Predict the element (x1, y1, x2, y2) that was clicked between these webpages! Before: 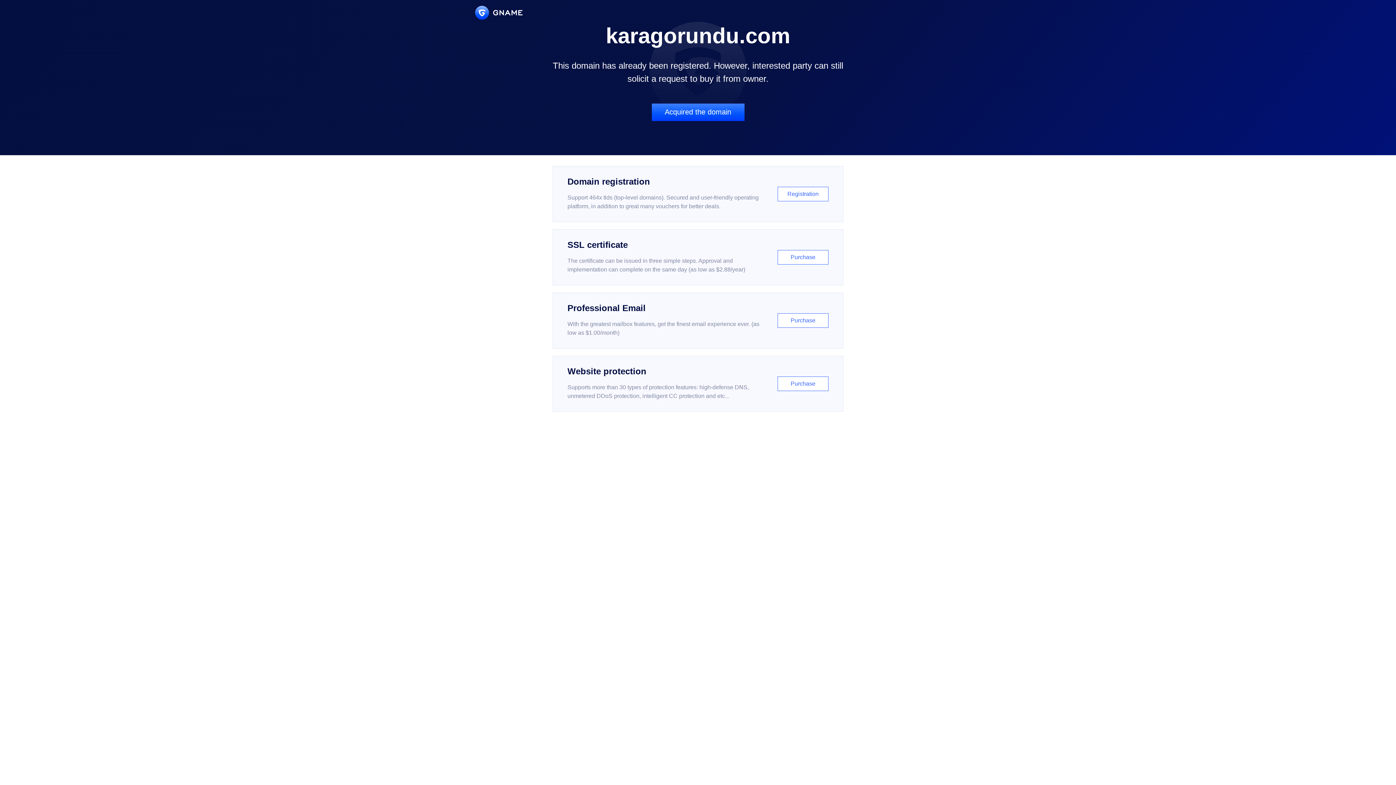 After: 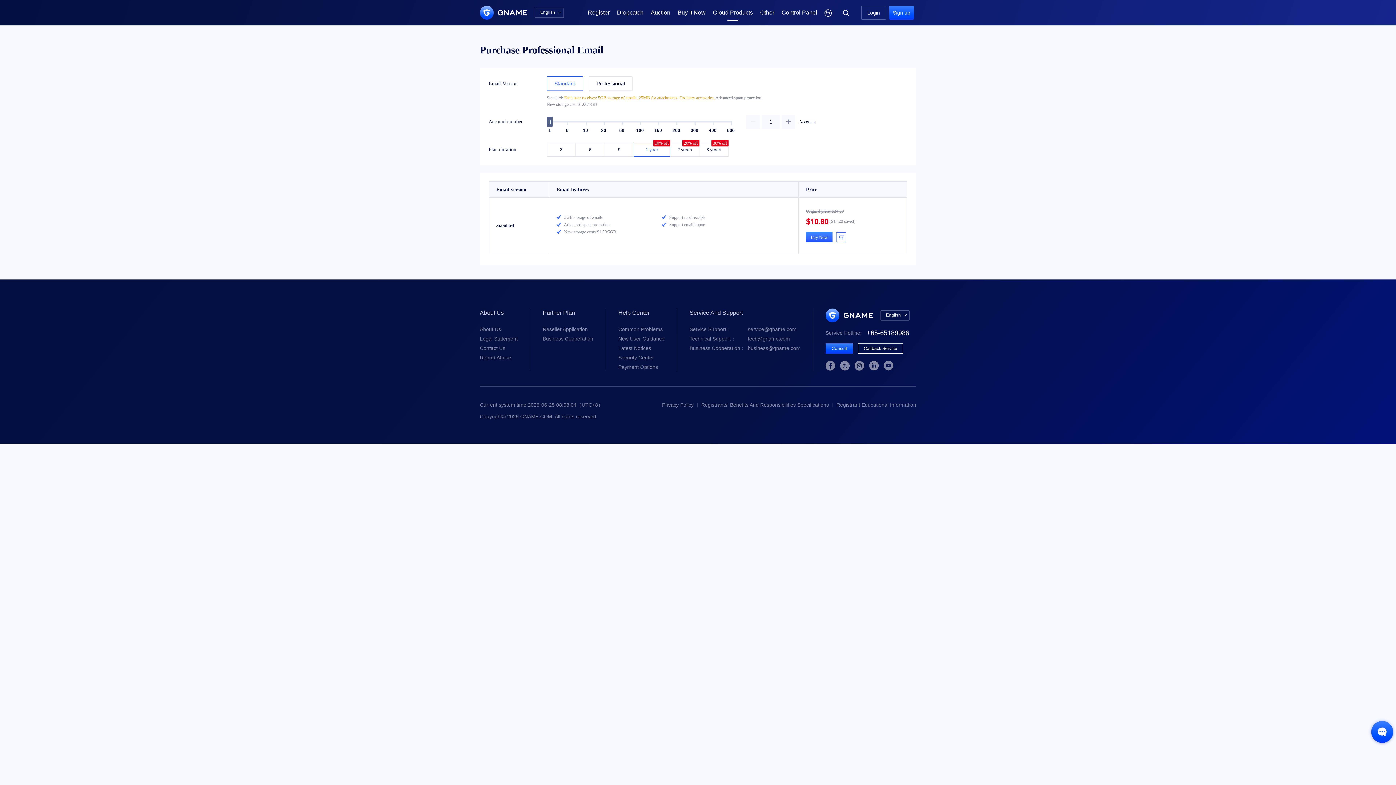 Action: bbox: (552, 292, 843, 348) label: Professional Email

With the greatest mailbox features, get the finest email experience ever. (as low as $1.00/month)

Purchase